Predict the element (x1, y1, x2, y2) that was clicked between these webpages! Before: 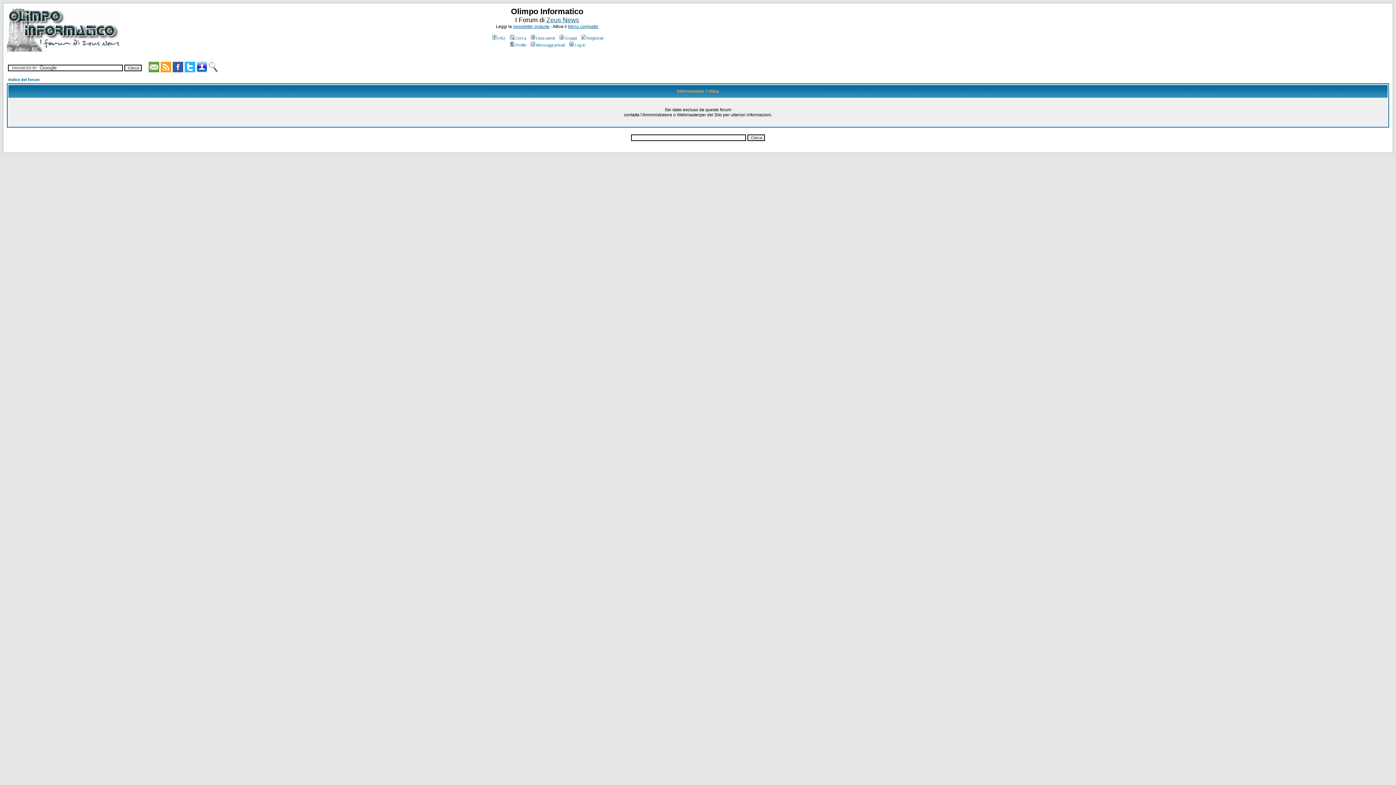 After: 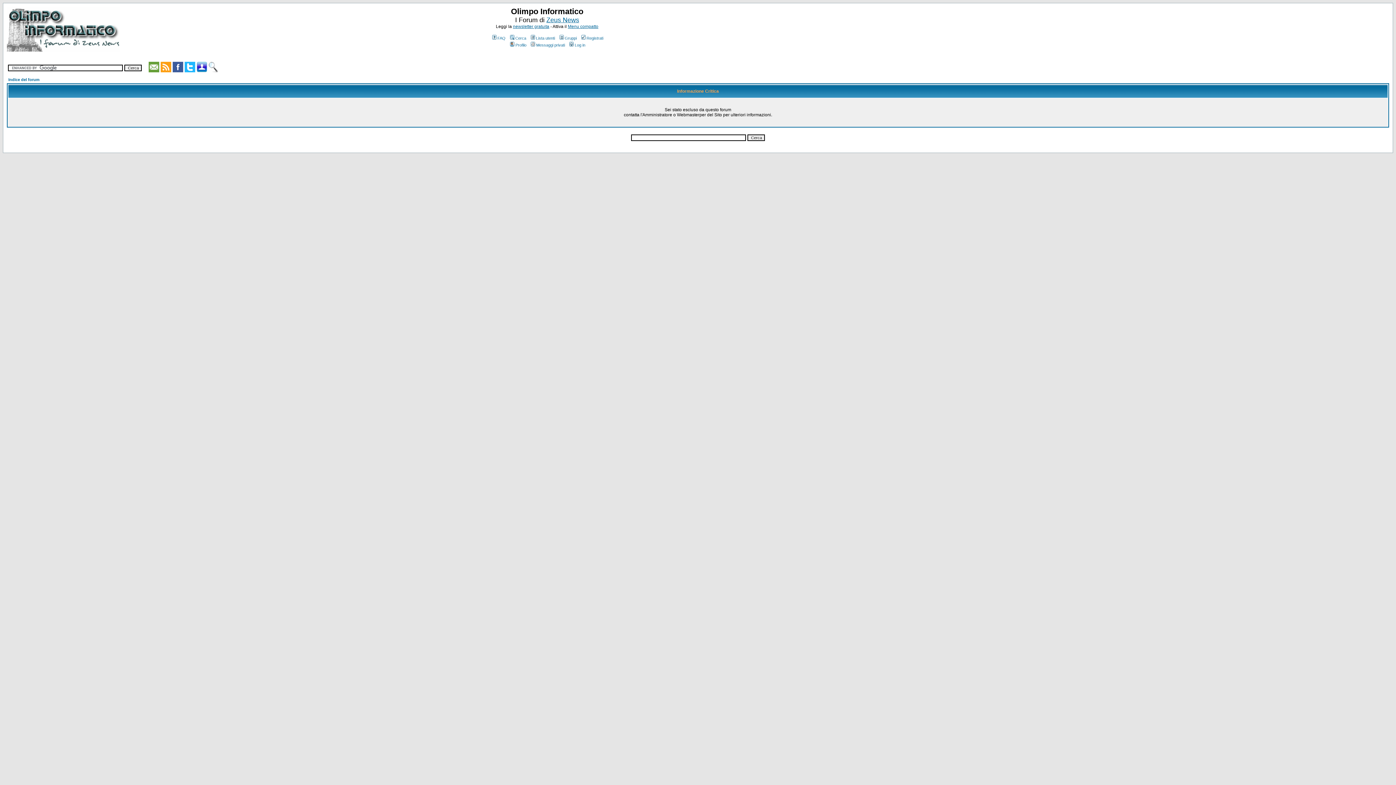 Action: bbox: (172, 67, 183, 73)